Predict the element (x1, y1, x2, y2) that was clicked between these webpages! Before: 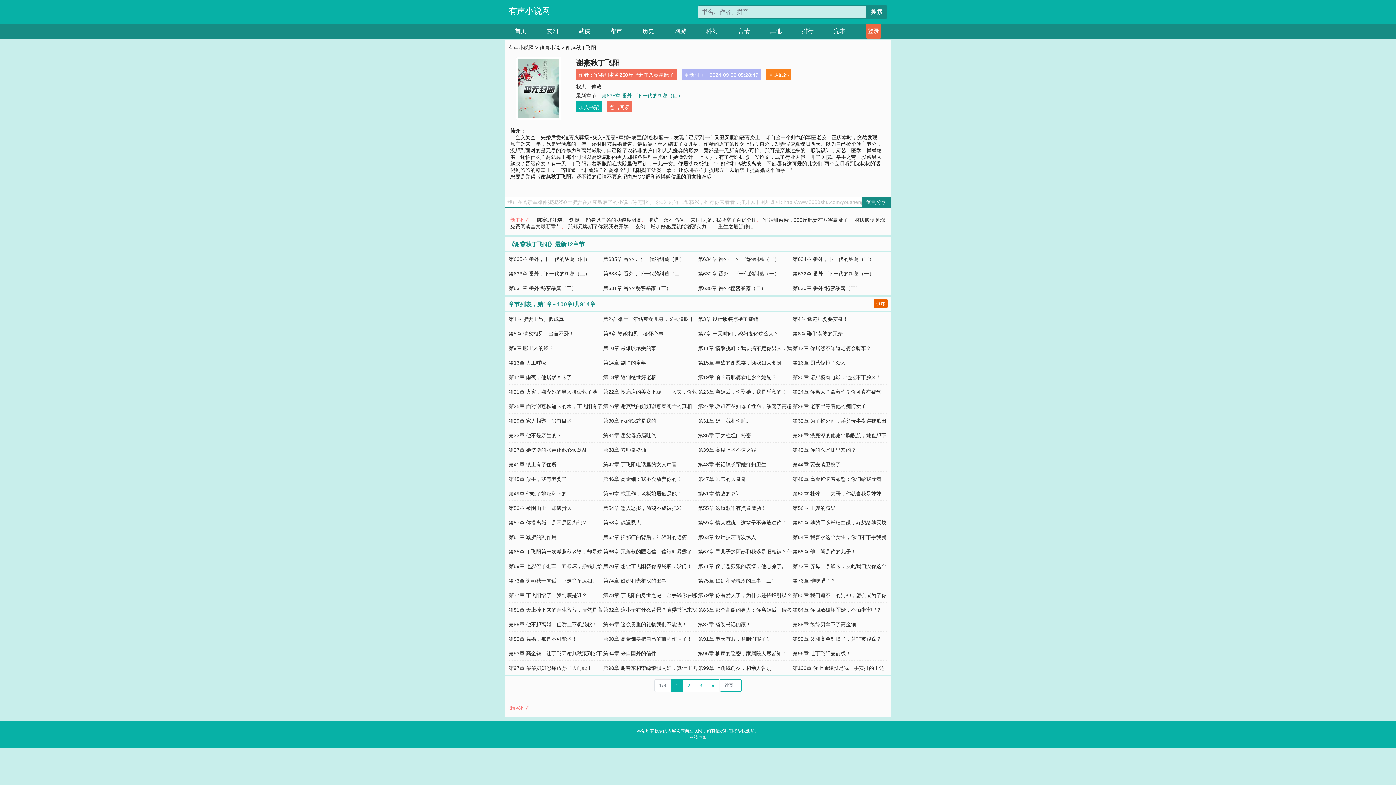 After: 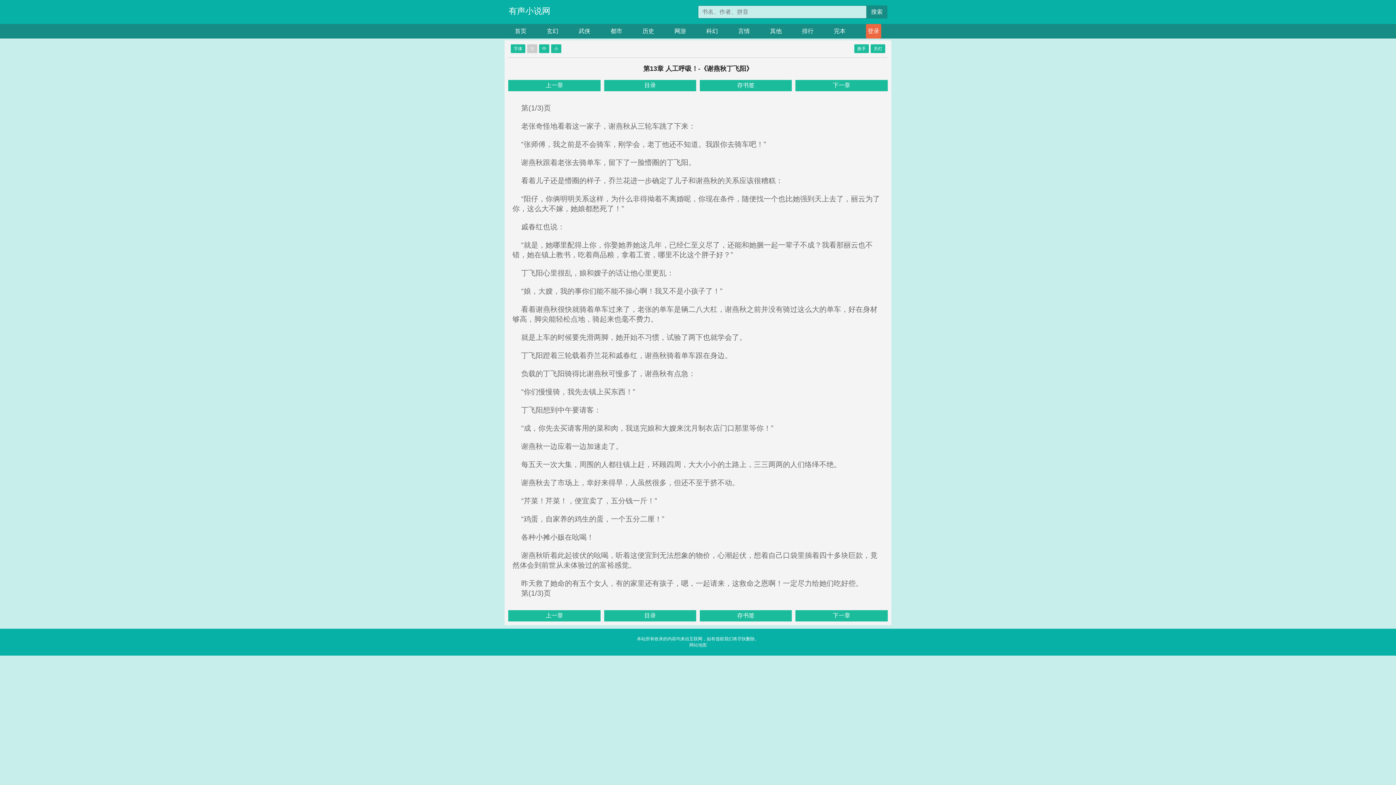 Action: bbox: (508, 360, 551, 365) label: 第13章 人工呼吸！